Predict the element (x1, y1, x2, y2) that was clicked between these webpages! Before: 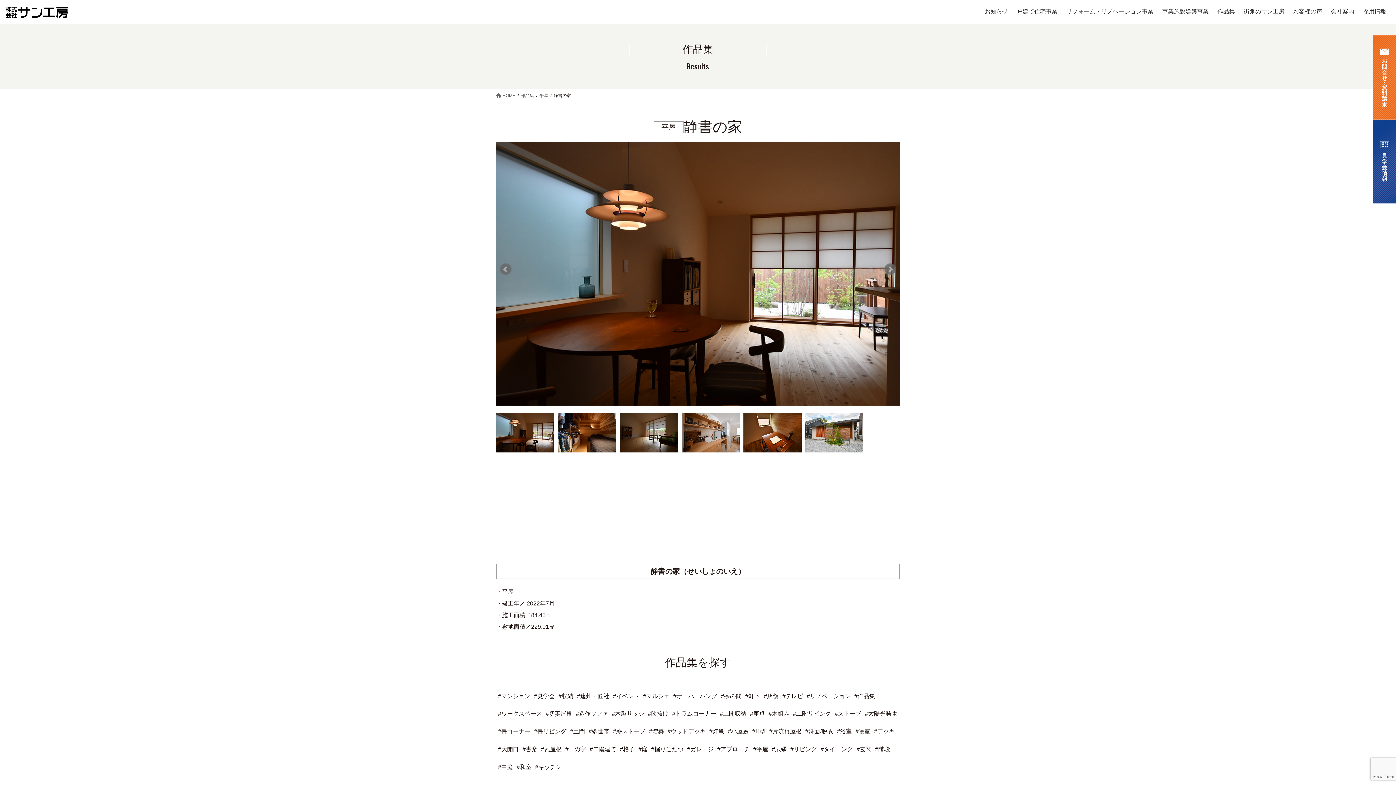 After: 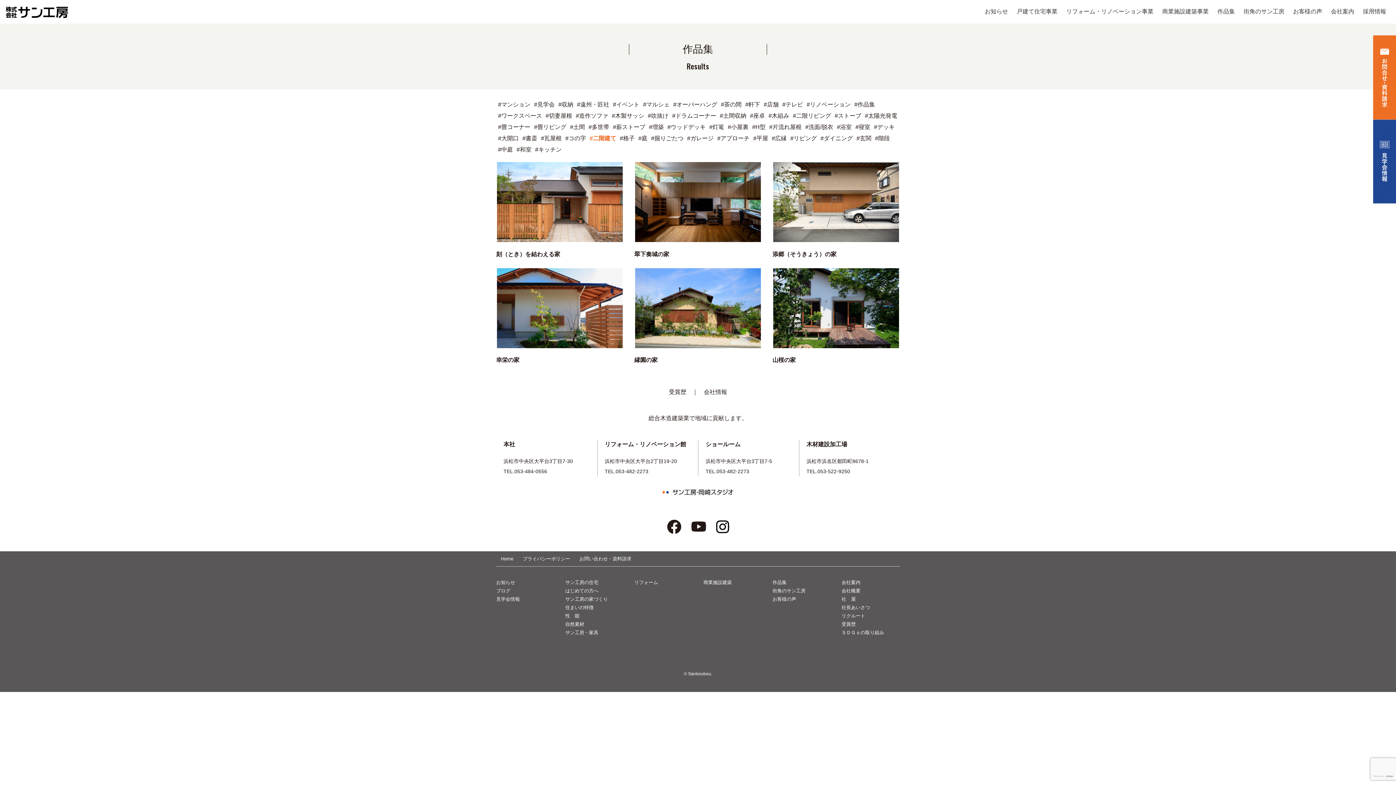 Action: bbox: (589, 746, 616, 752) label: #二階建て